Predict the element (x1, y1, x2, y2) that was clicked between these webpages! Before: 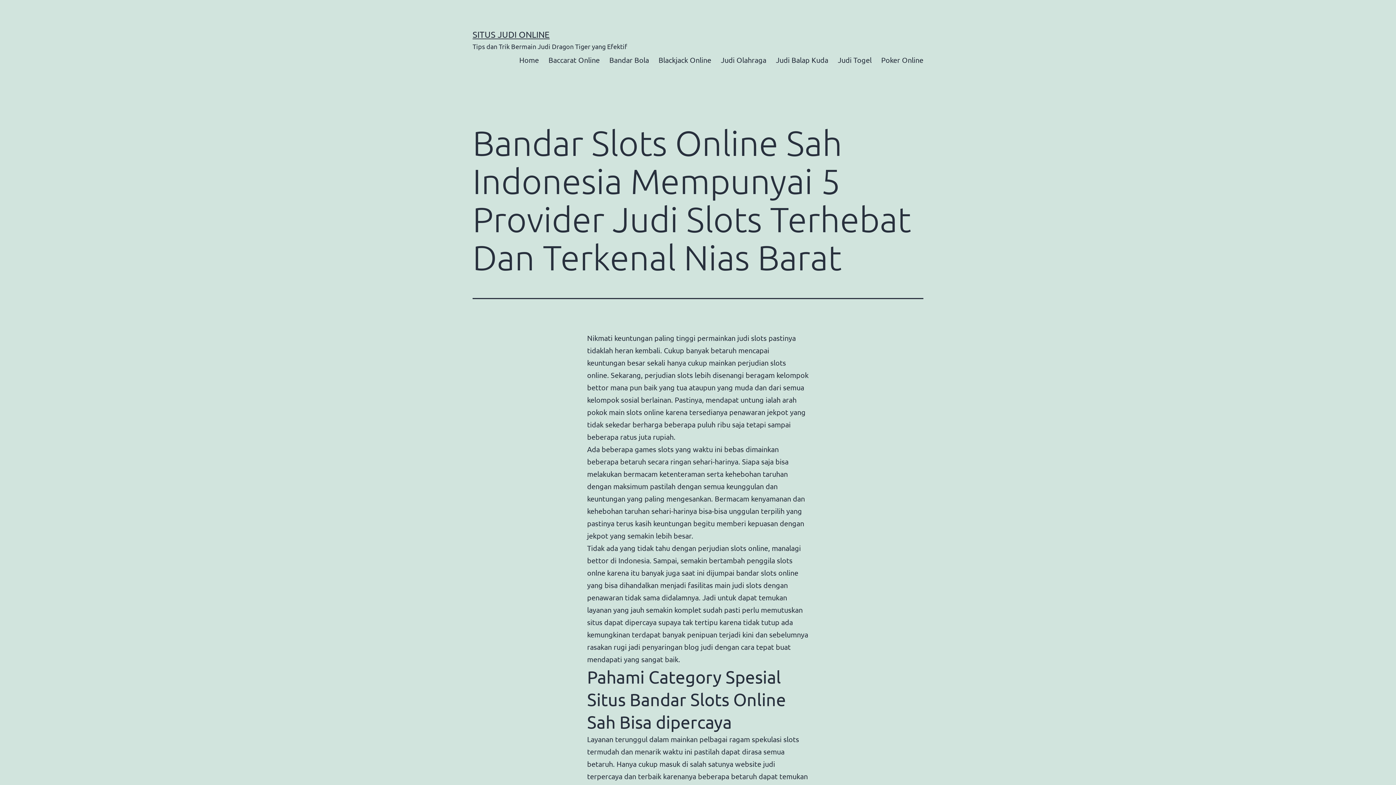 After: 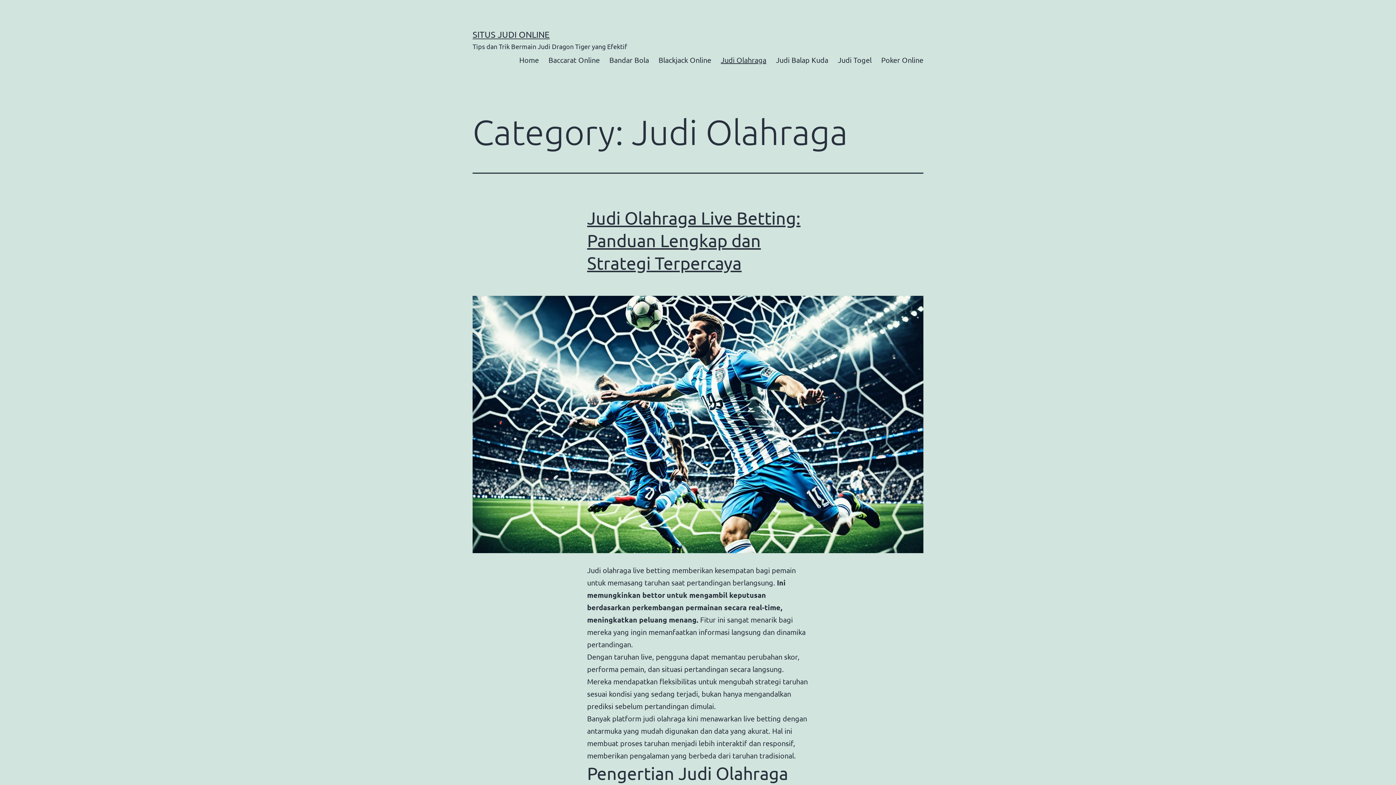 Action: bbox: (716, 50, 771, 68) label: Judi Olahraga